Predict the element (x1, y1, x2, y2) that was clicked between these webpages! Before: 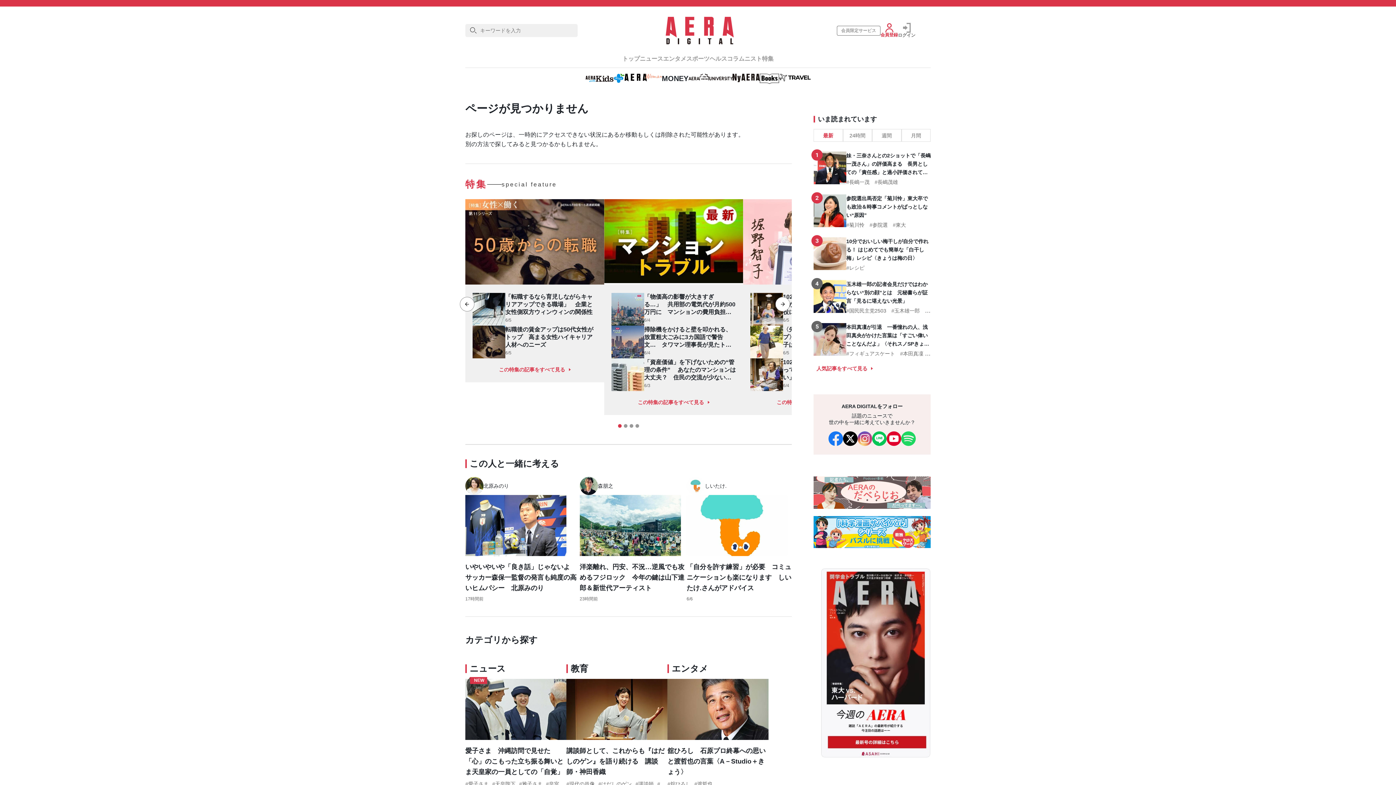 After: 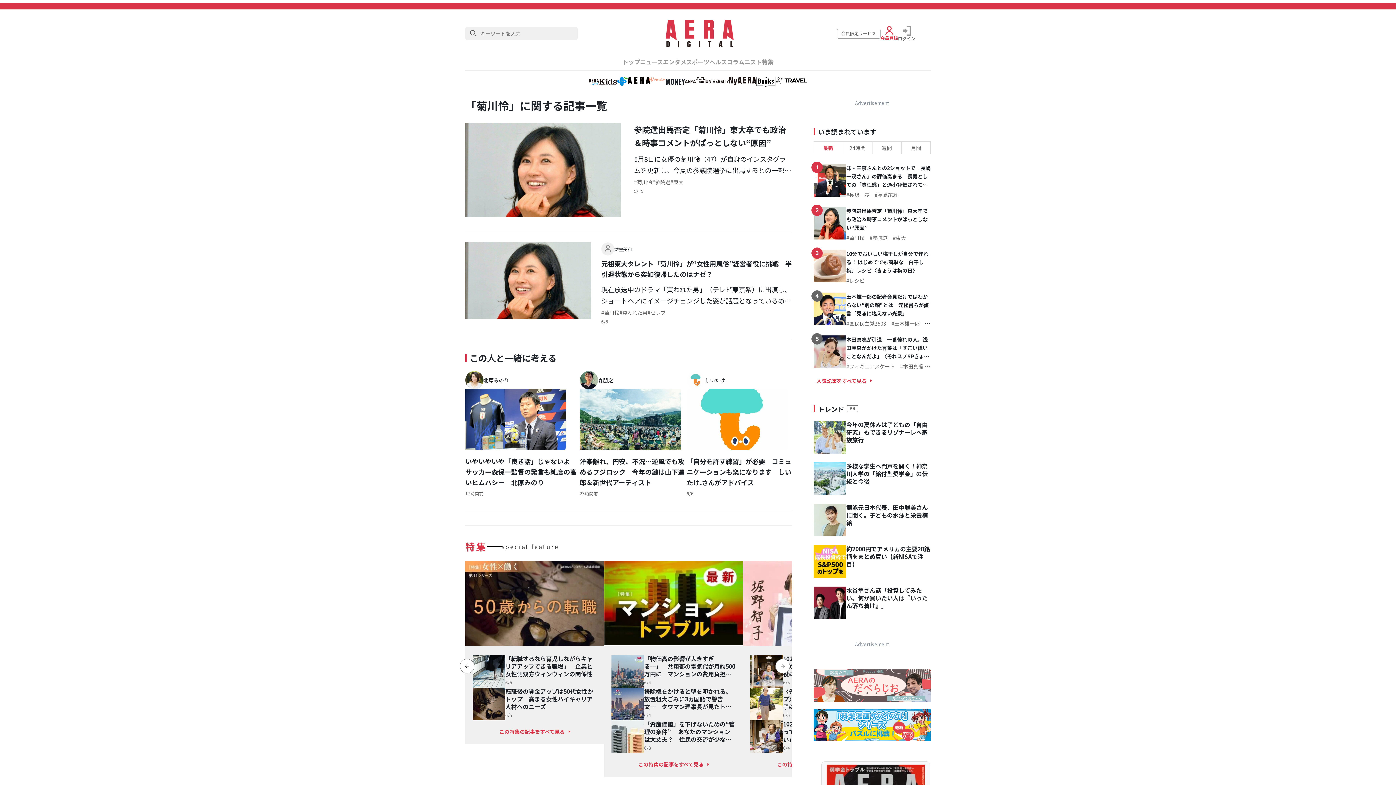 Action: label: 菊川怜 bbox: (846, 222, 864, 228)